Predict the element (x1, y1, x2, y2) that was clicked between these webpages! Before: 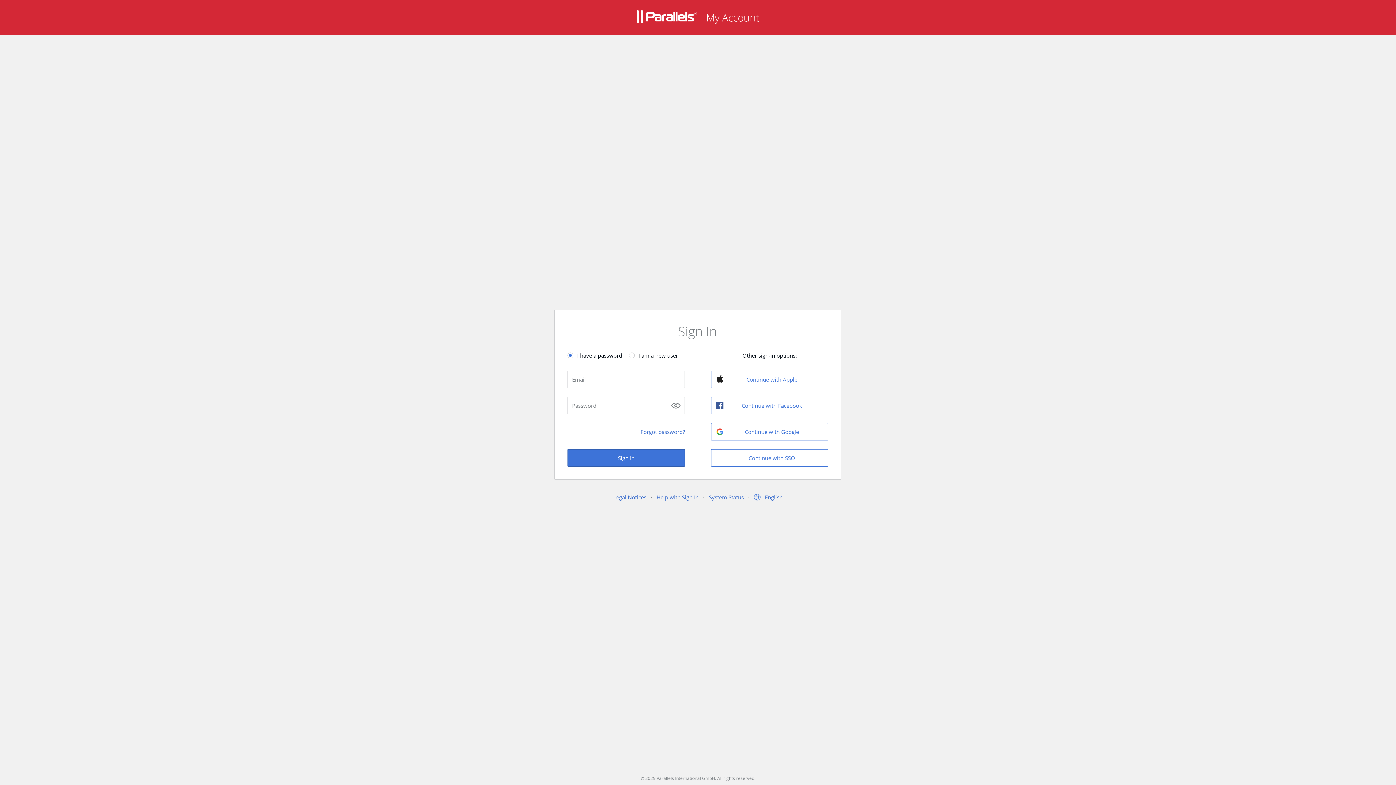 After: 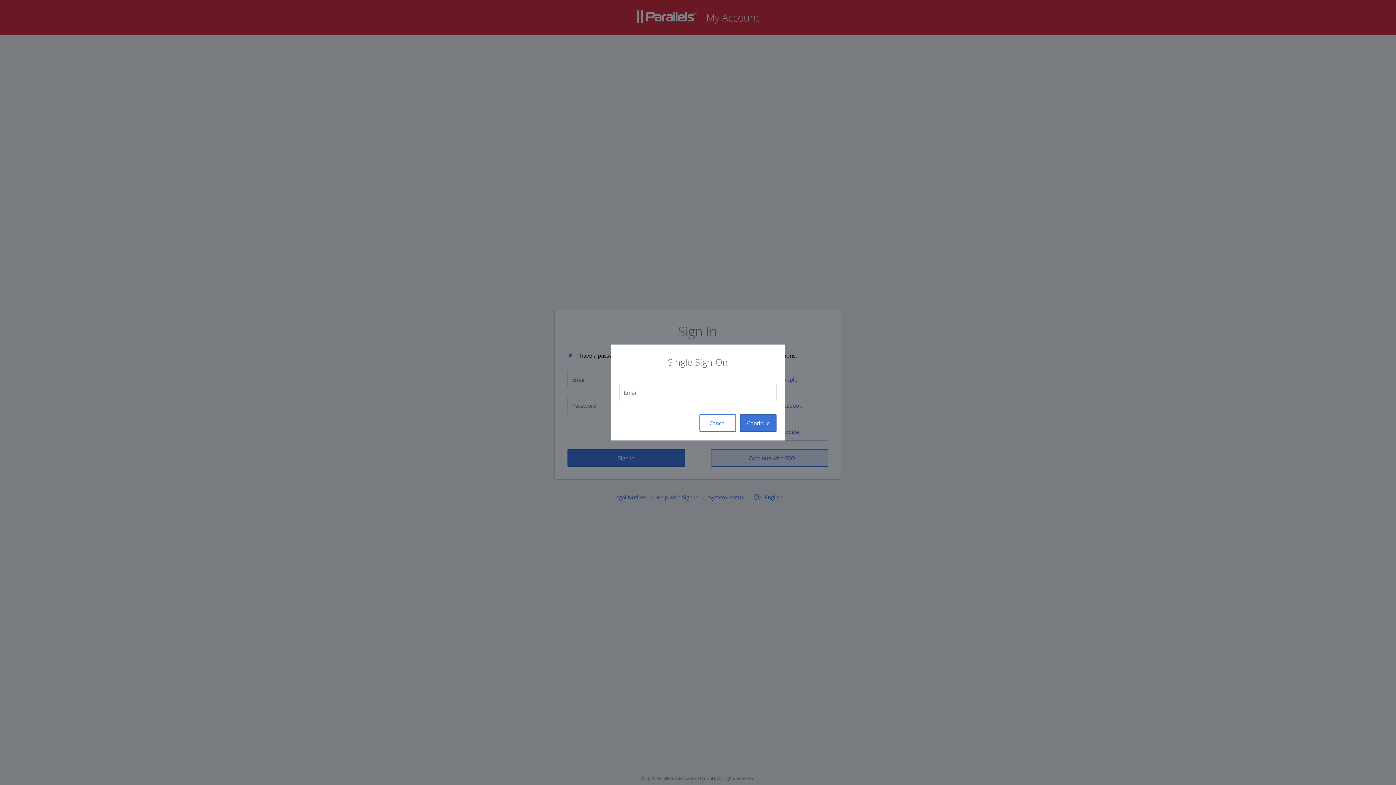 Action: bbox: (711, 449, 828, 466) label: Continue with SSO